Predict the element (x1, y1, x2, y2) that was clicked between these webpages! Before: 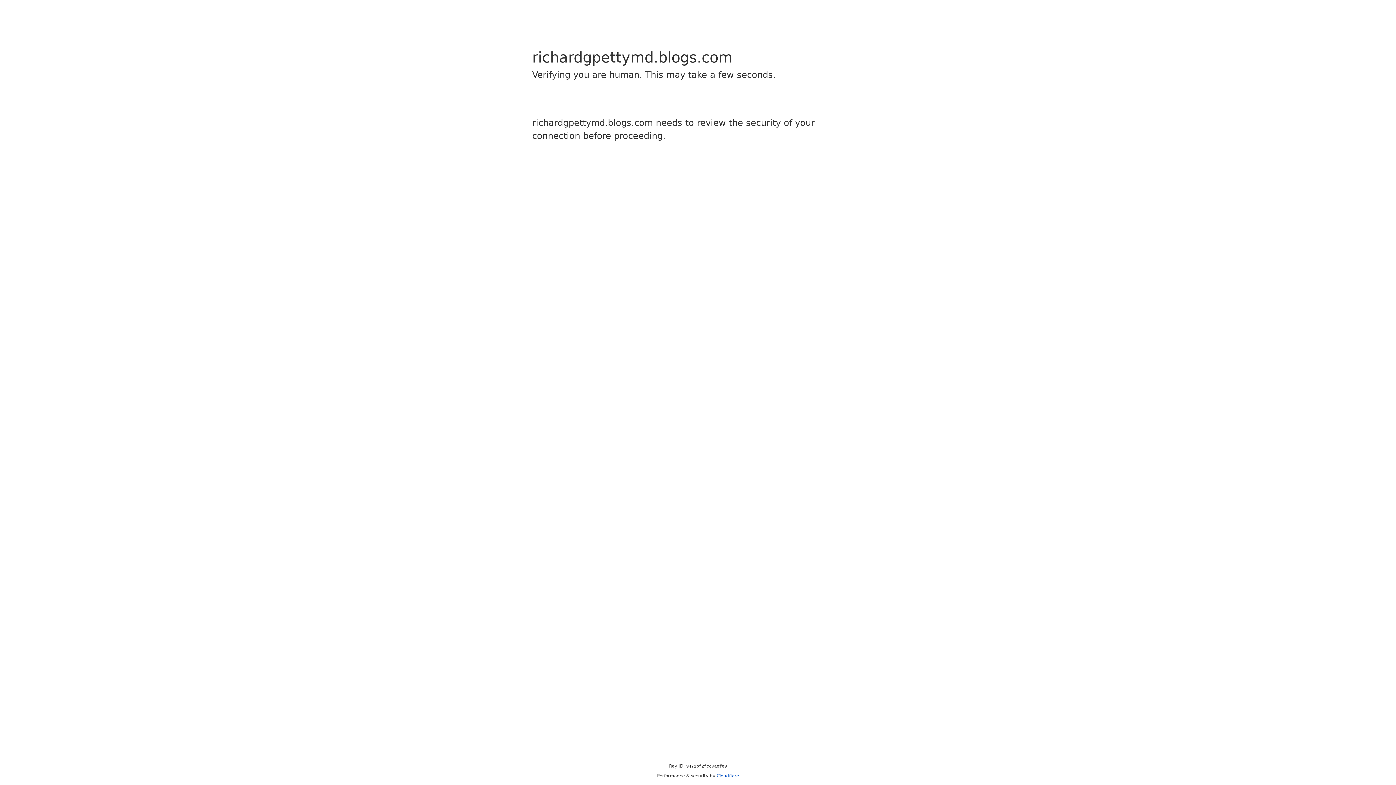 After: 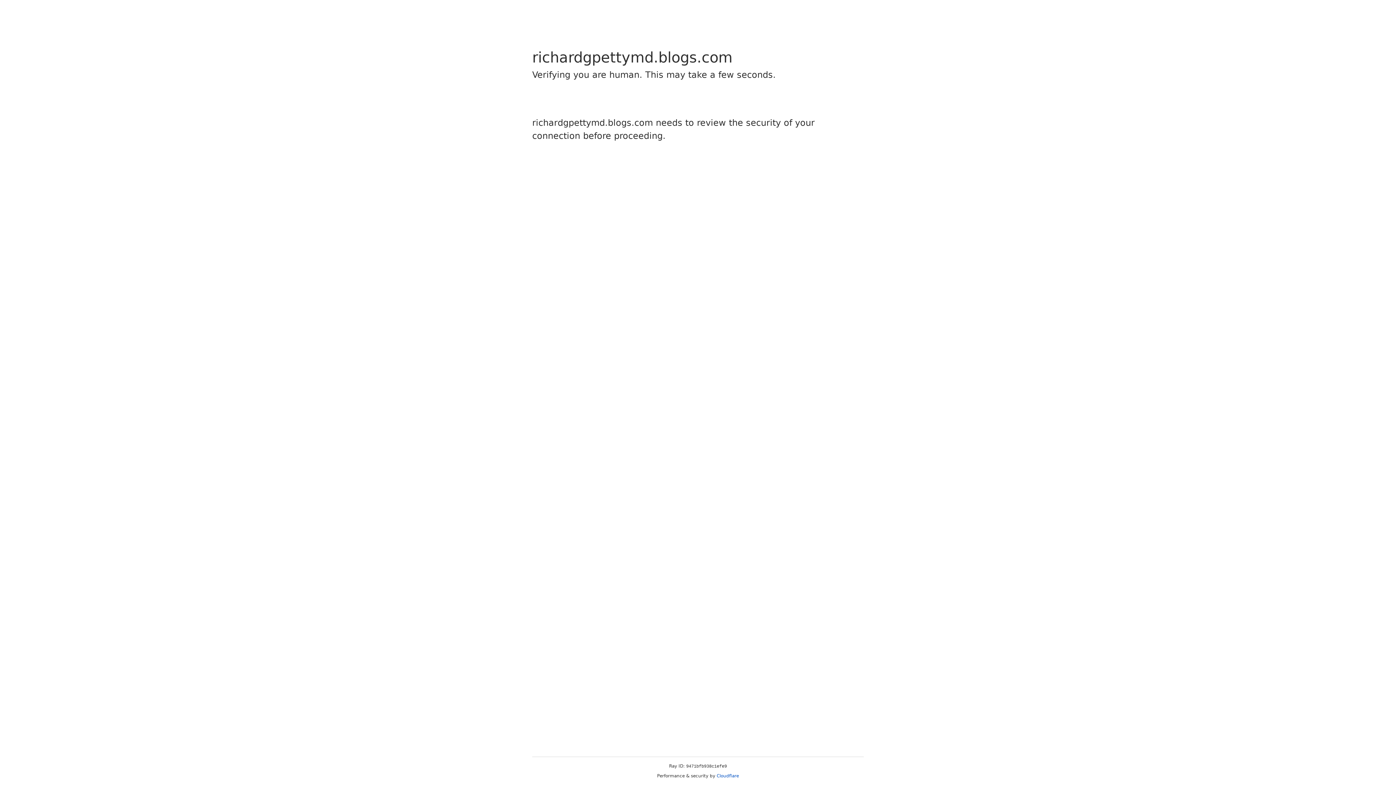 Action: label: Cloudflare bbox: (716, 773, 739, 778)